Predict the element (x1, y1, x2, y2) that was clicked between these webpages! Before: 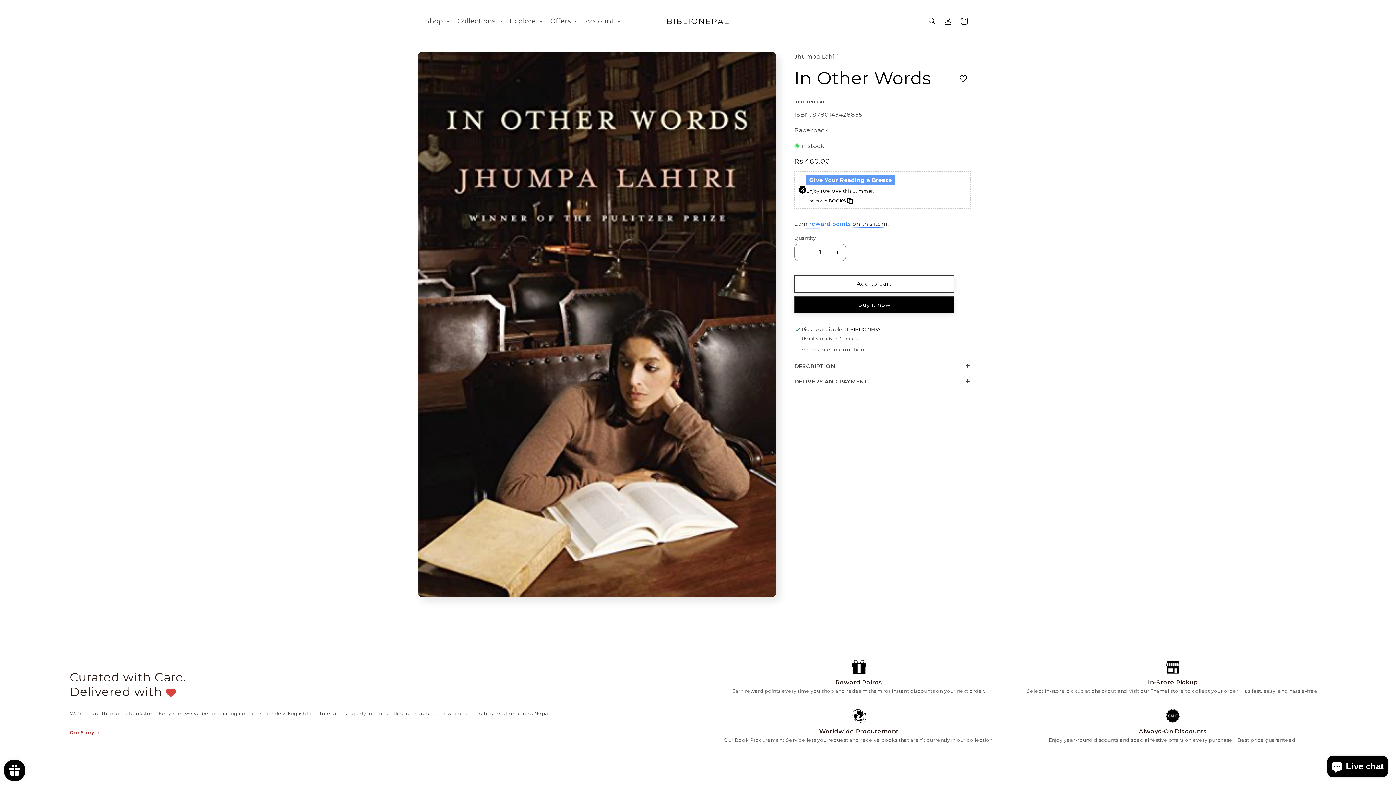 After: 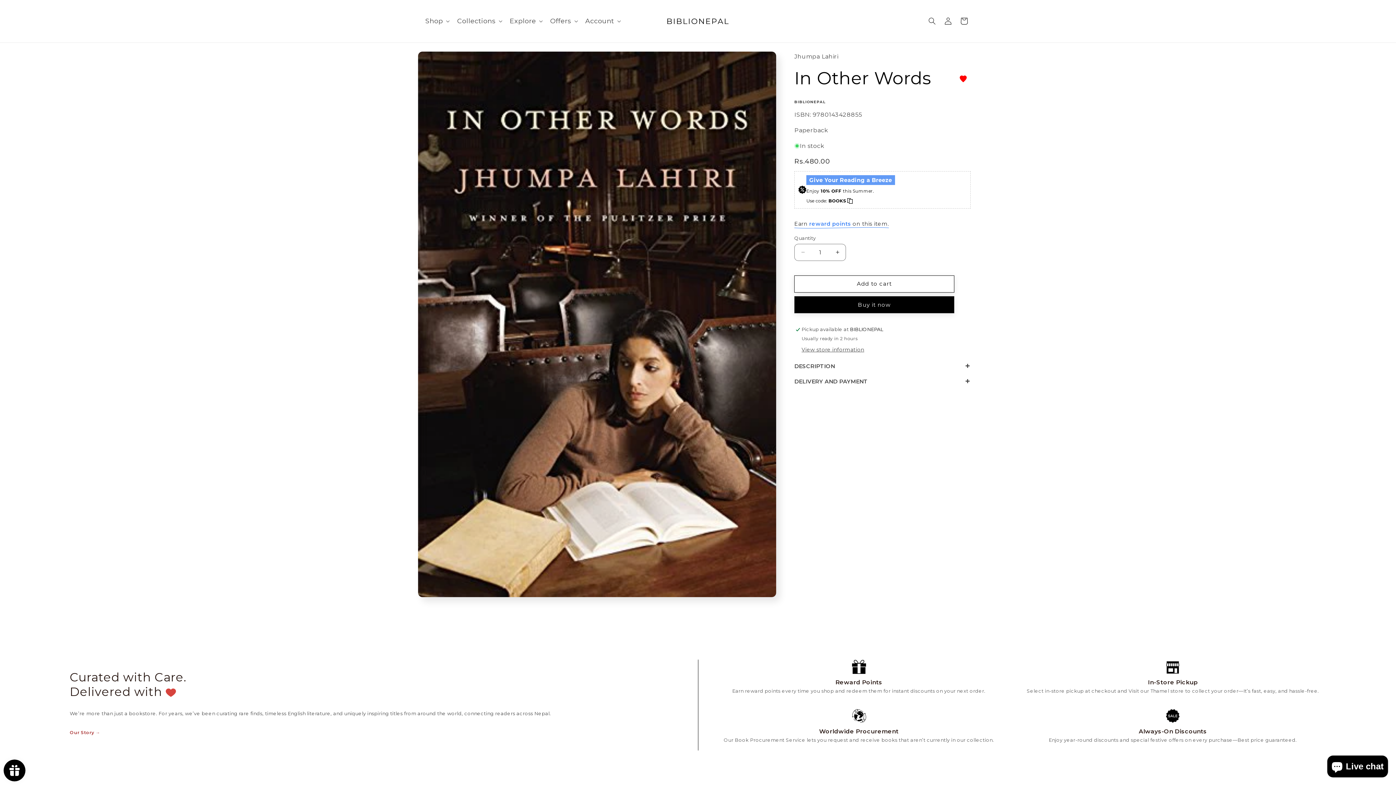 Action: bbox: (956, 71, 970, 86)